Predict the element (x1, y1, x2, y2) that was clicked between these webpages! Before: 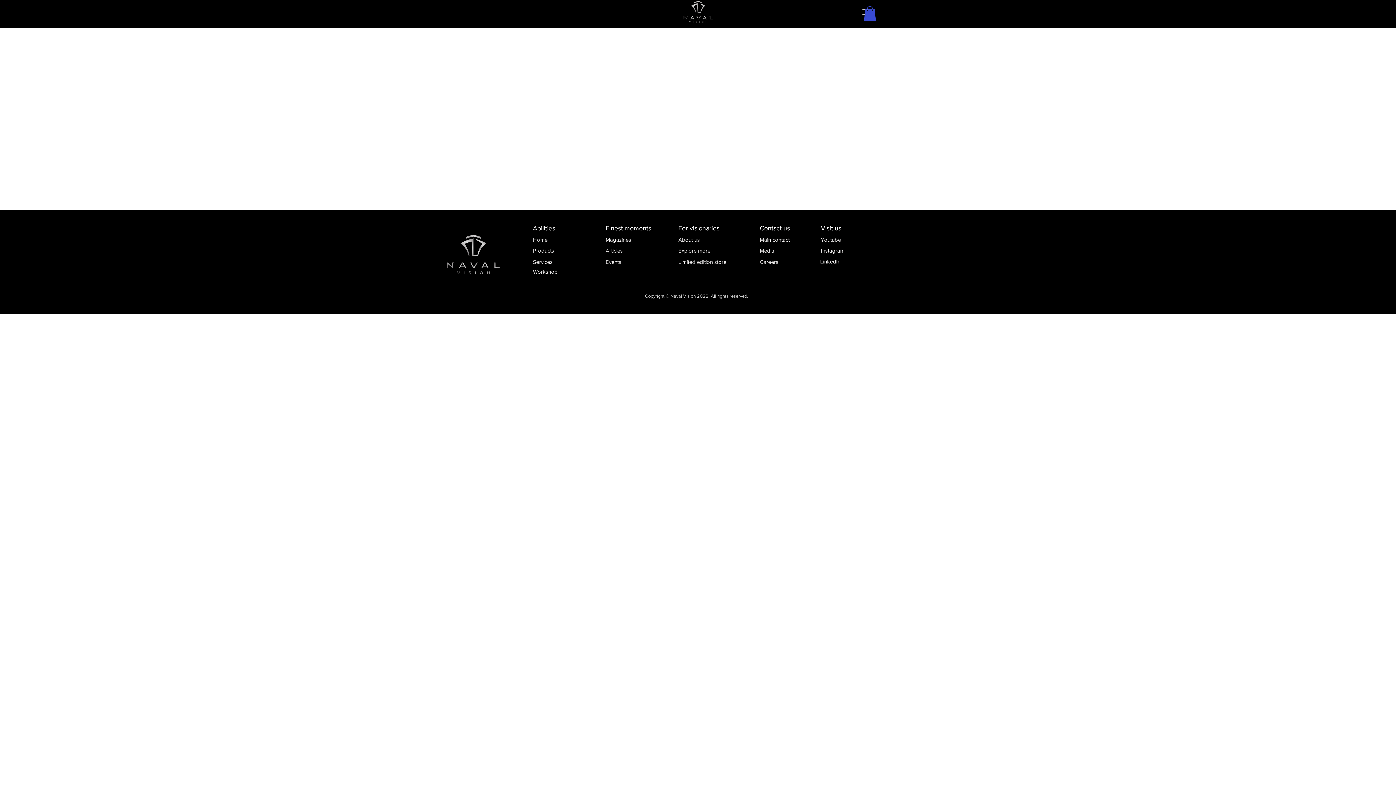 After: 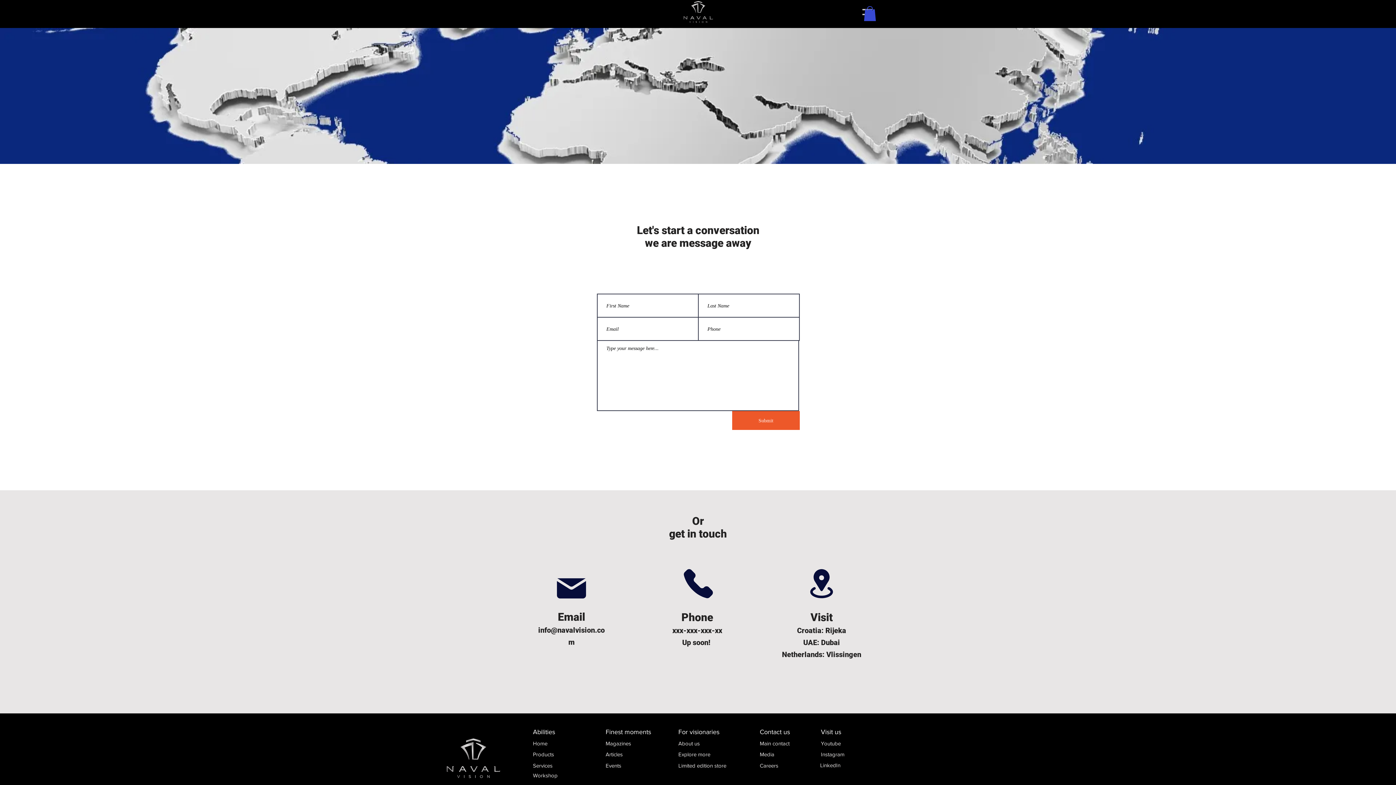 Action: label: Main contact bbox: (760, 236, 789, 242)